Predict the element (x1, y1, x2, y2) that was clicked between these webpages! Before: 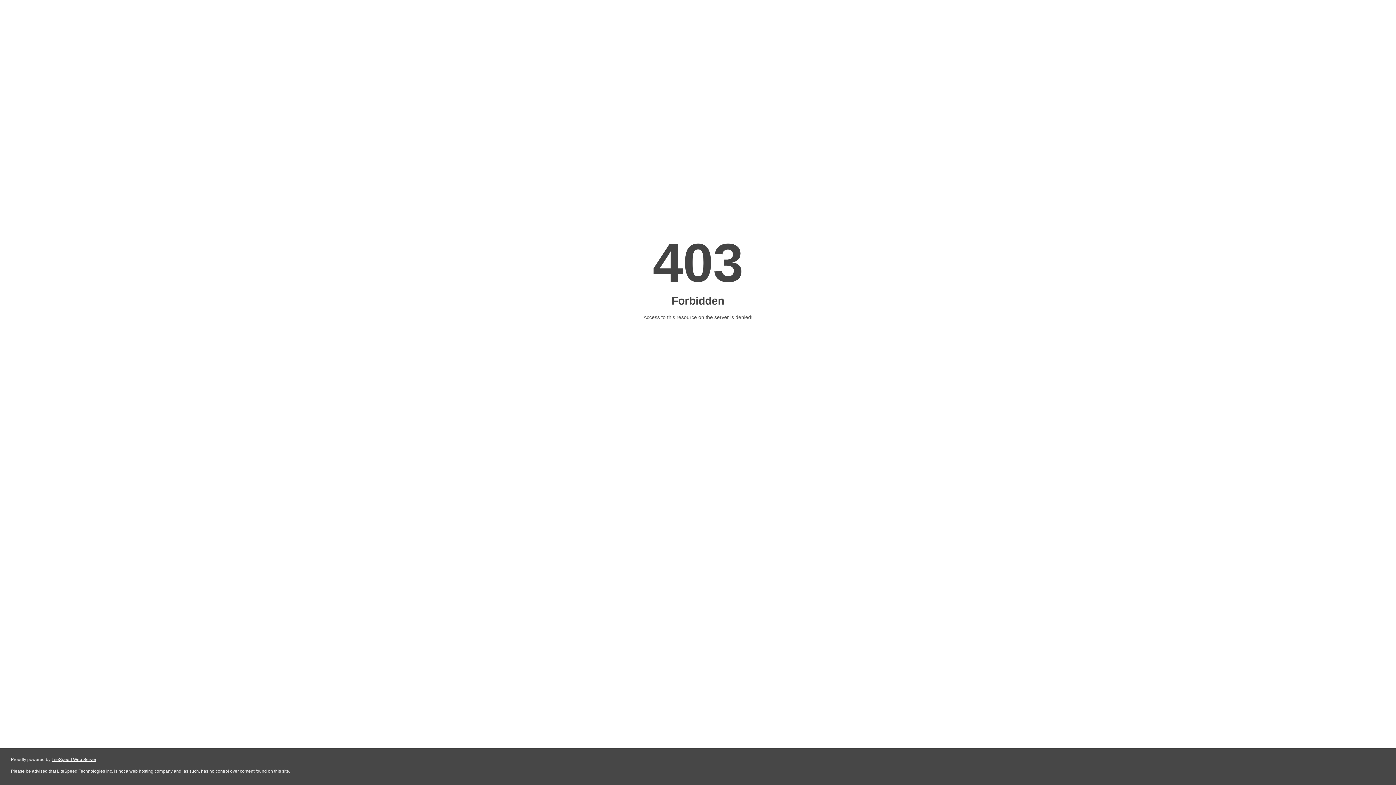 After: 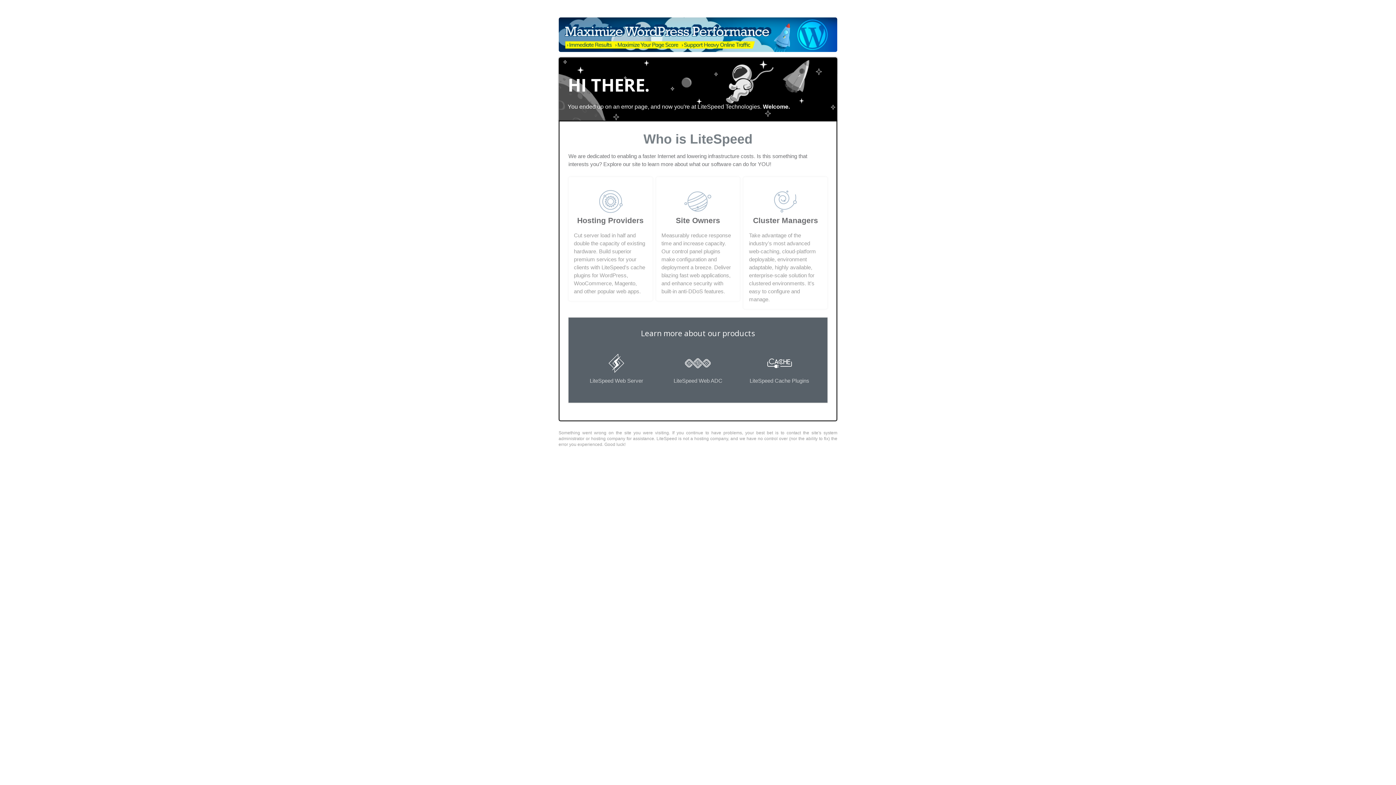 Action: label: LiteSpeed Web Server bbox: (51, 757, 96, 762)